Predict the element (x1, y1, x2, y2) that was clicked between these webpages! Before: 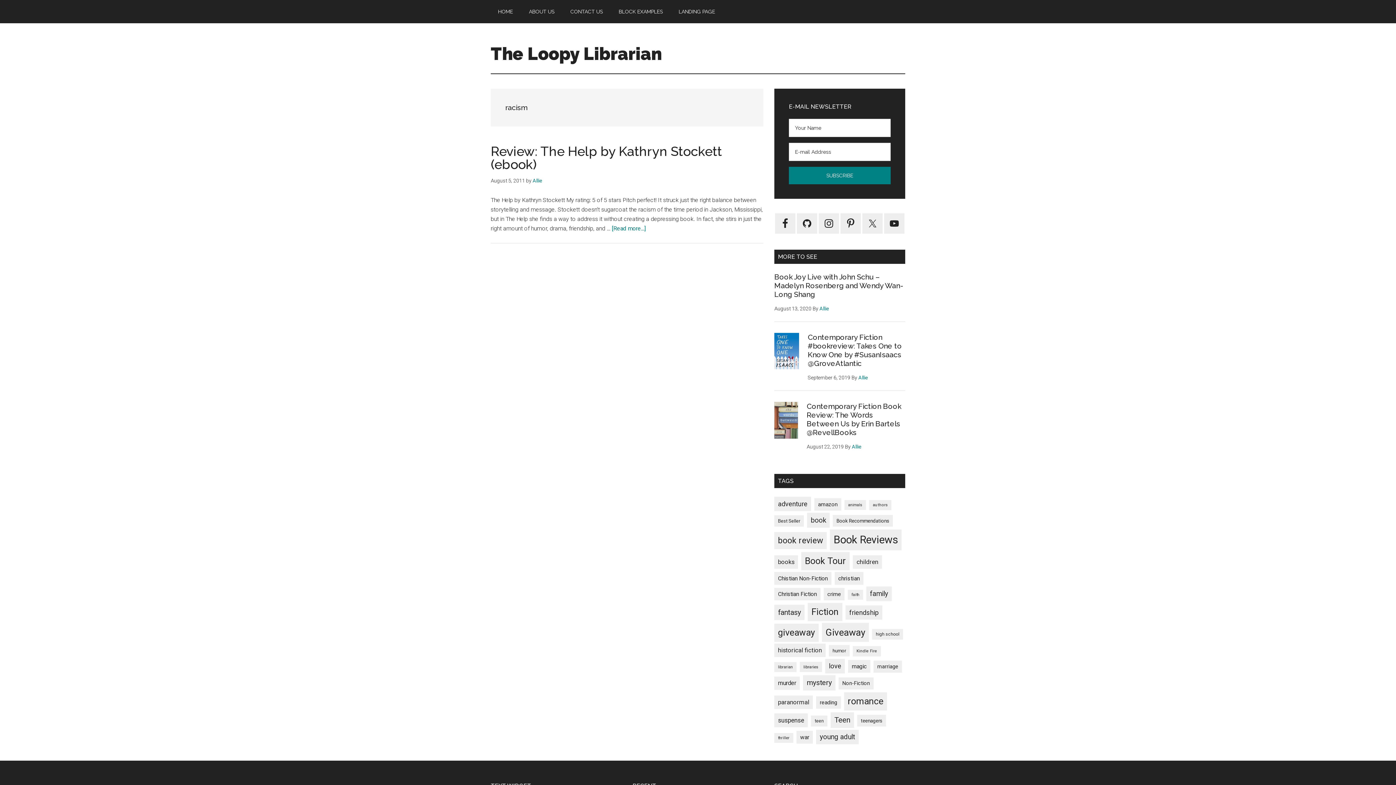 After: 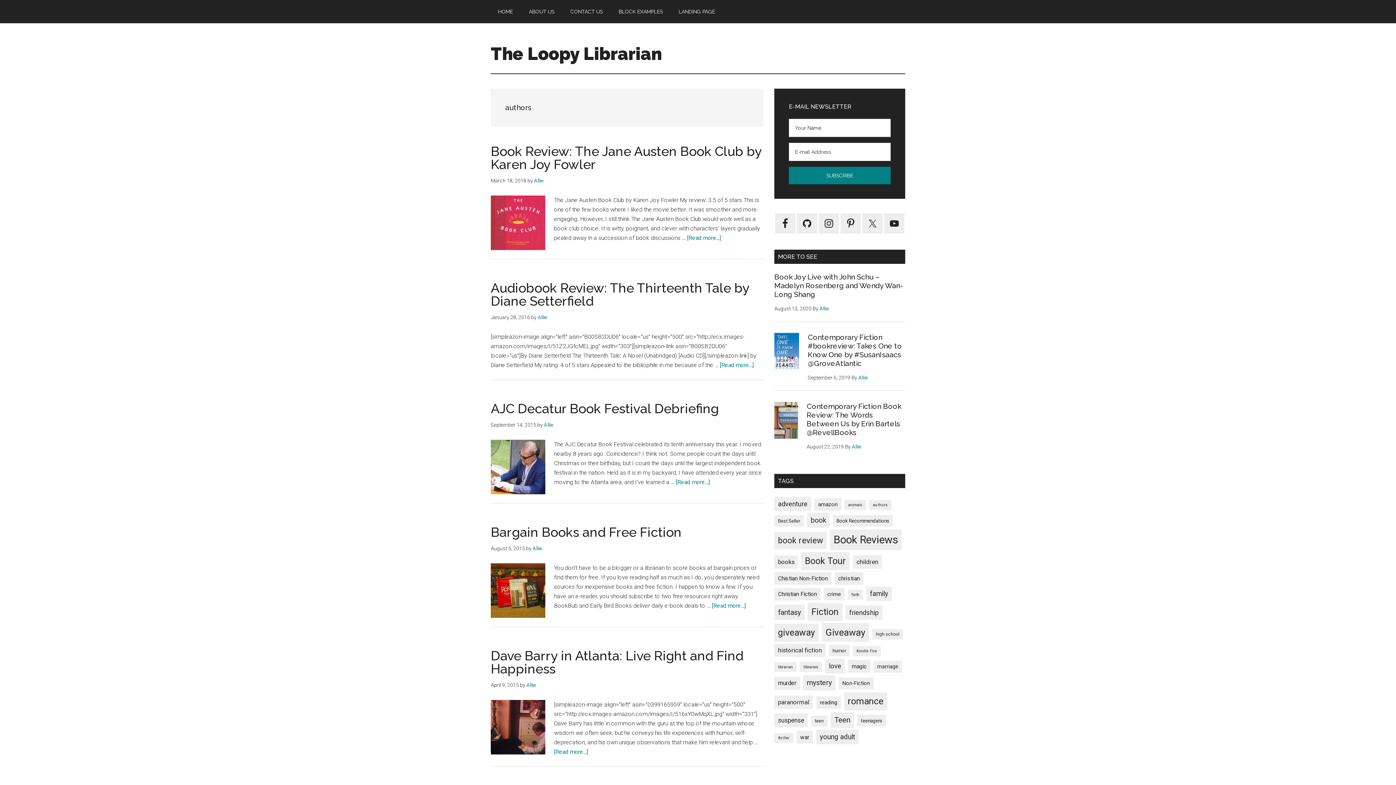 Action: bbox: (869, 500, 891, 510) label: authors (14 items)